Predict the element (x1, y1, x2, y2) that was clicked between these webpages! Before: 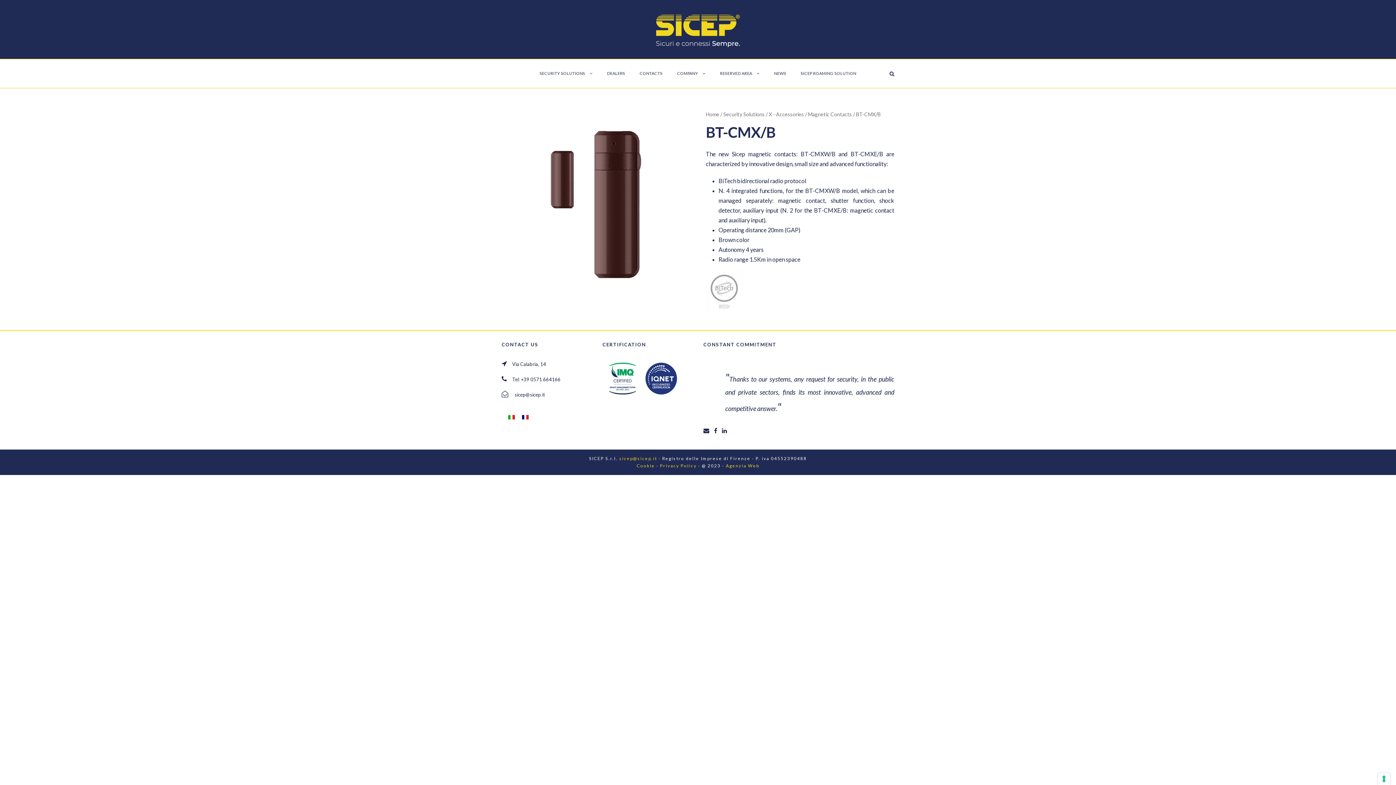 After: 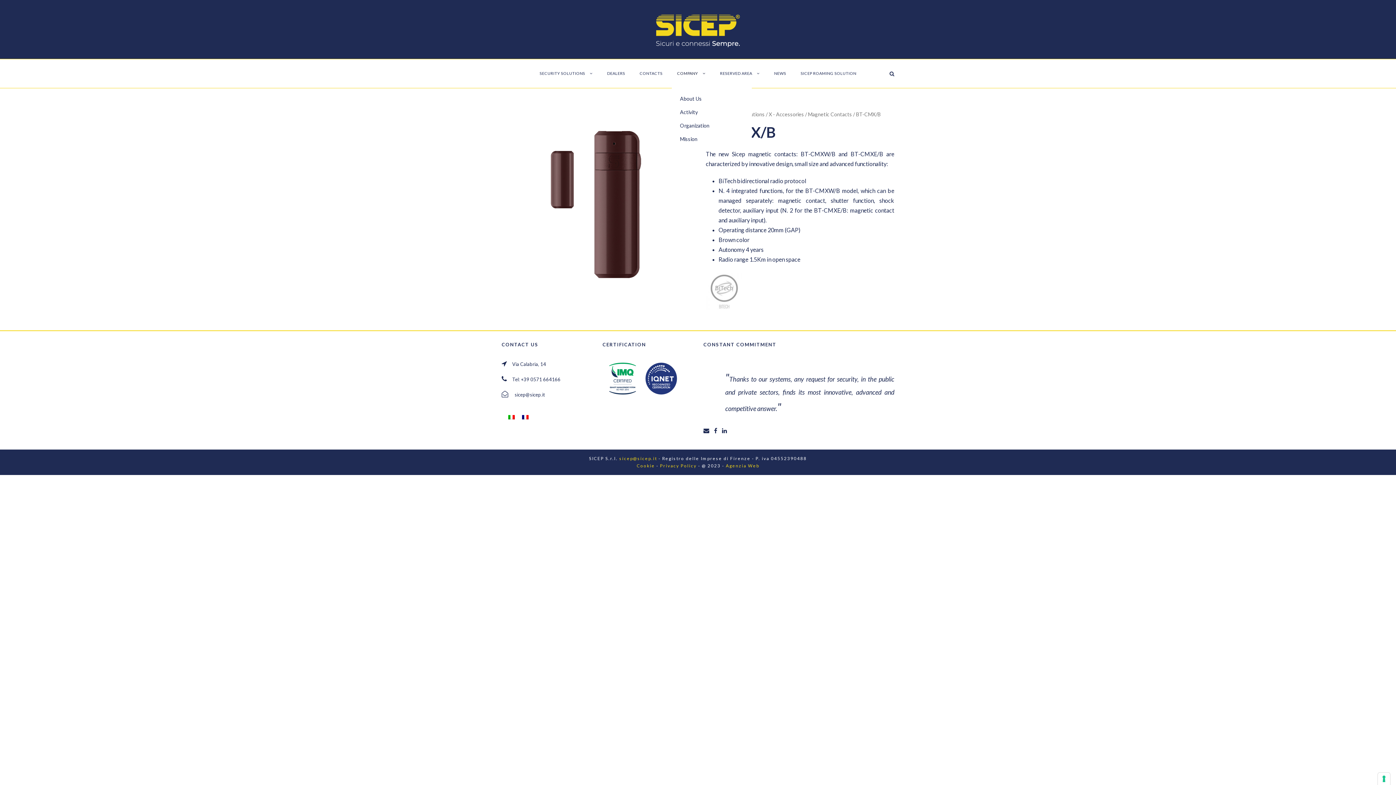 Action: label: COMPANY bbox: (677, 70, 705, 88)